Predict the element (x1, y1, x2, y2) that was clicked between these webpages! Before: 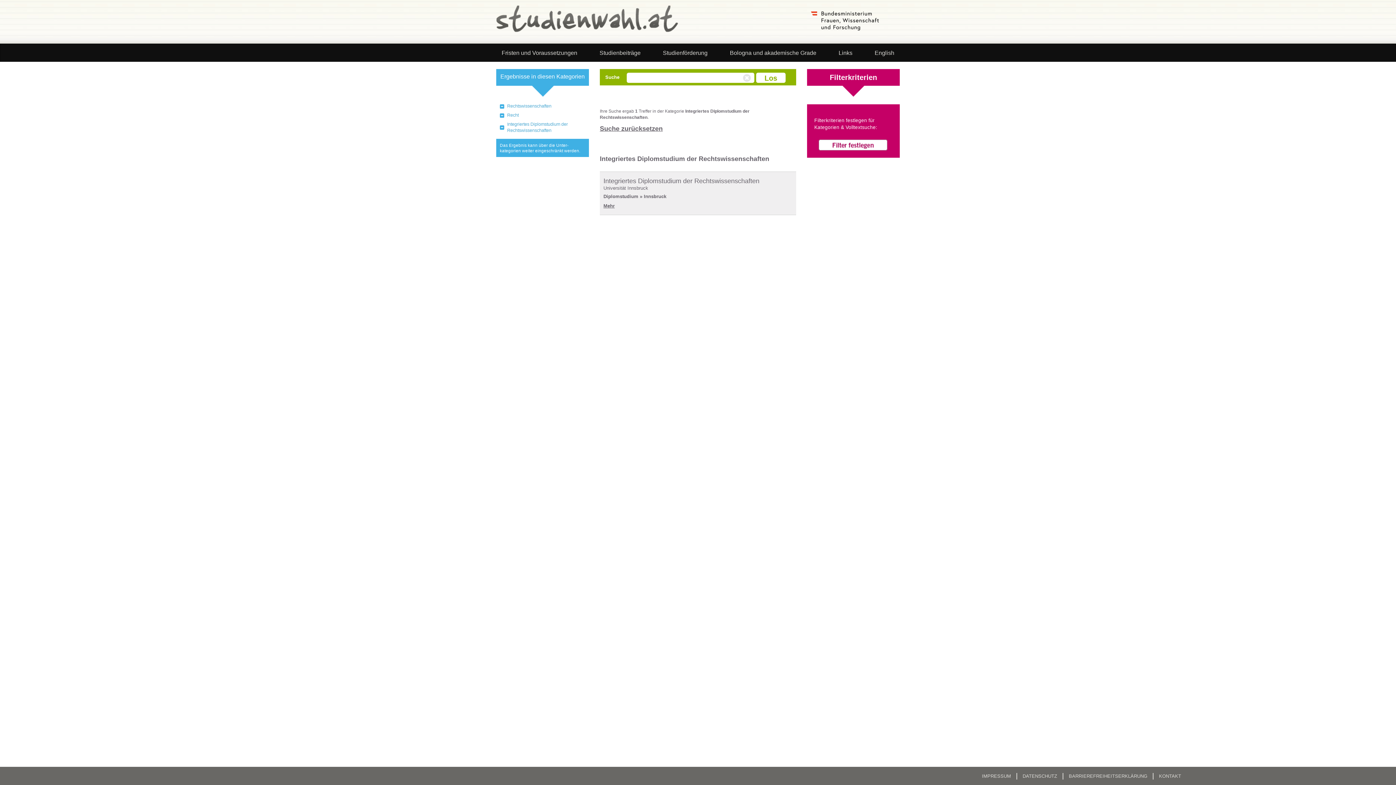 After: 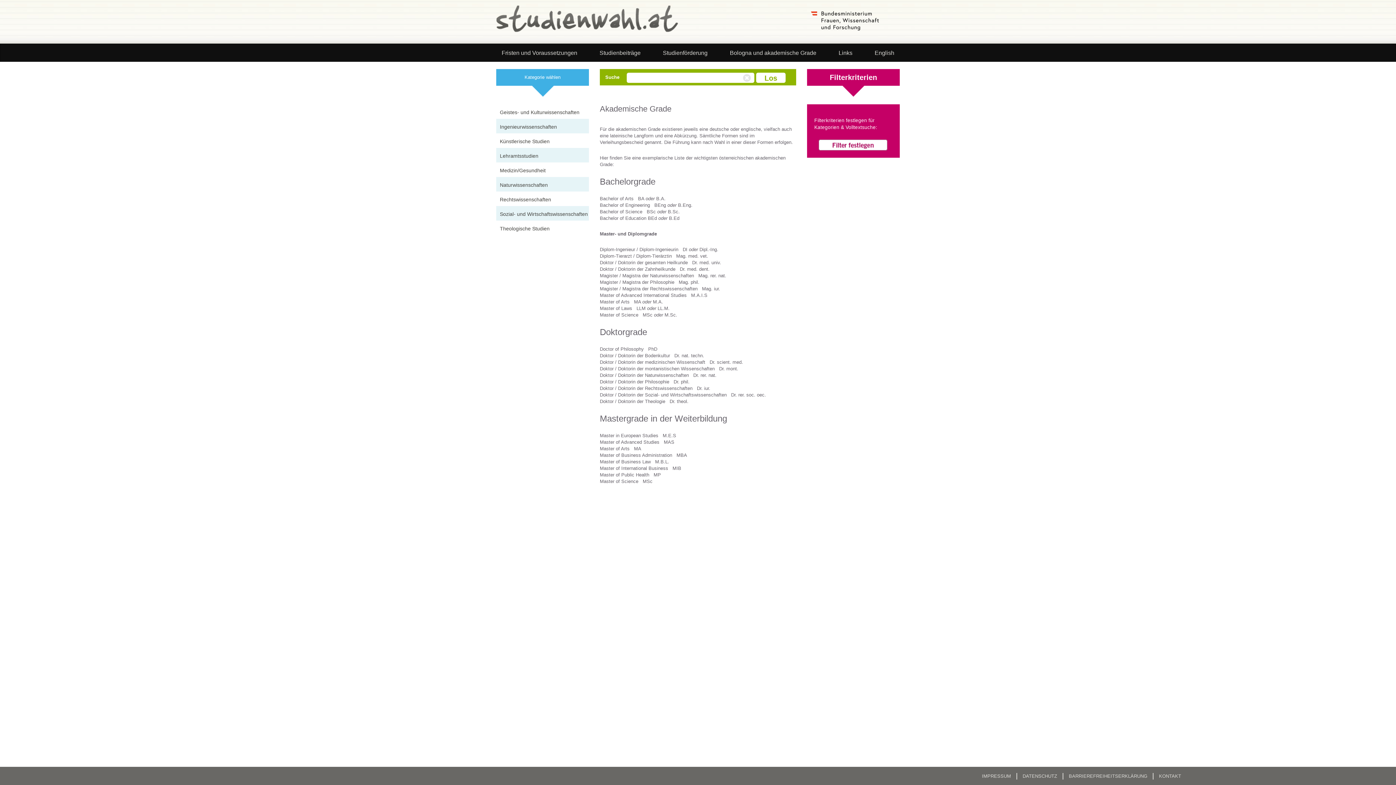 Action: bbox: (724, 44, 822, 62) label: Bologna und akademische Grade